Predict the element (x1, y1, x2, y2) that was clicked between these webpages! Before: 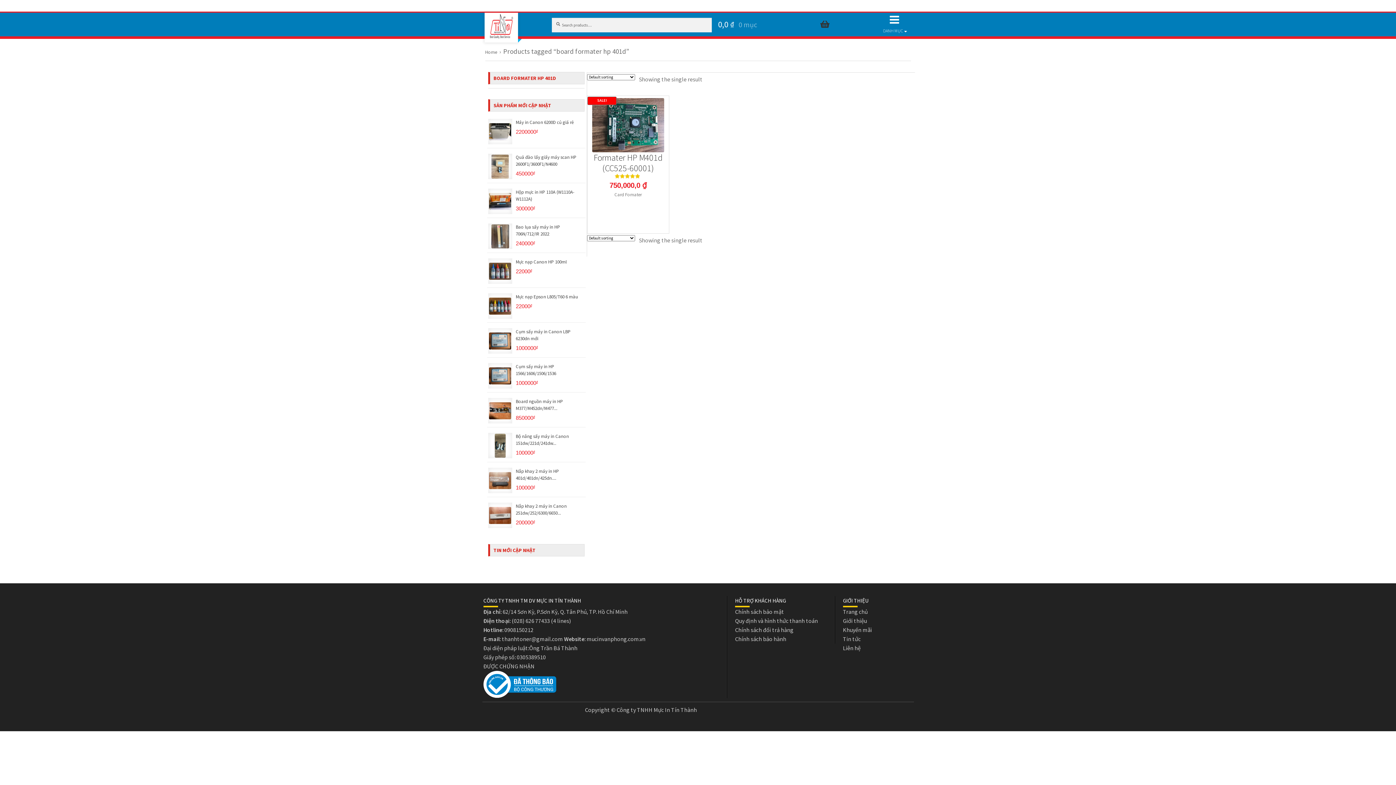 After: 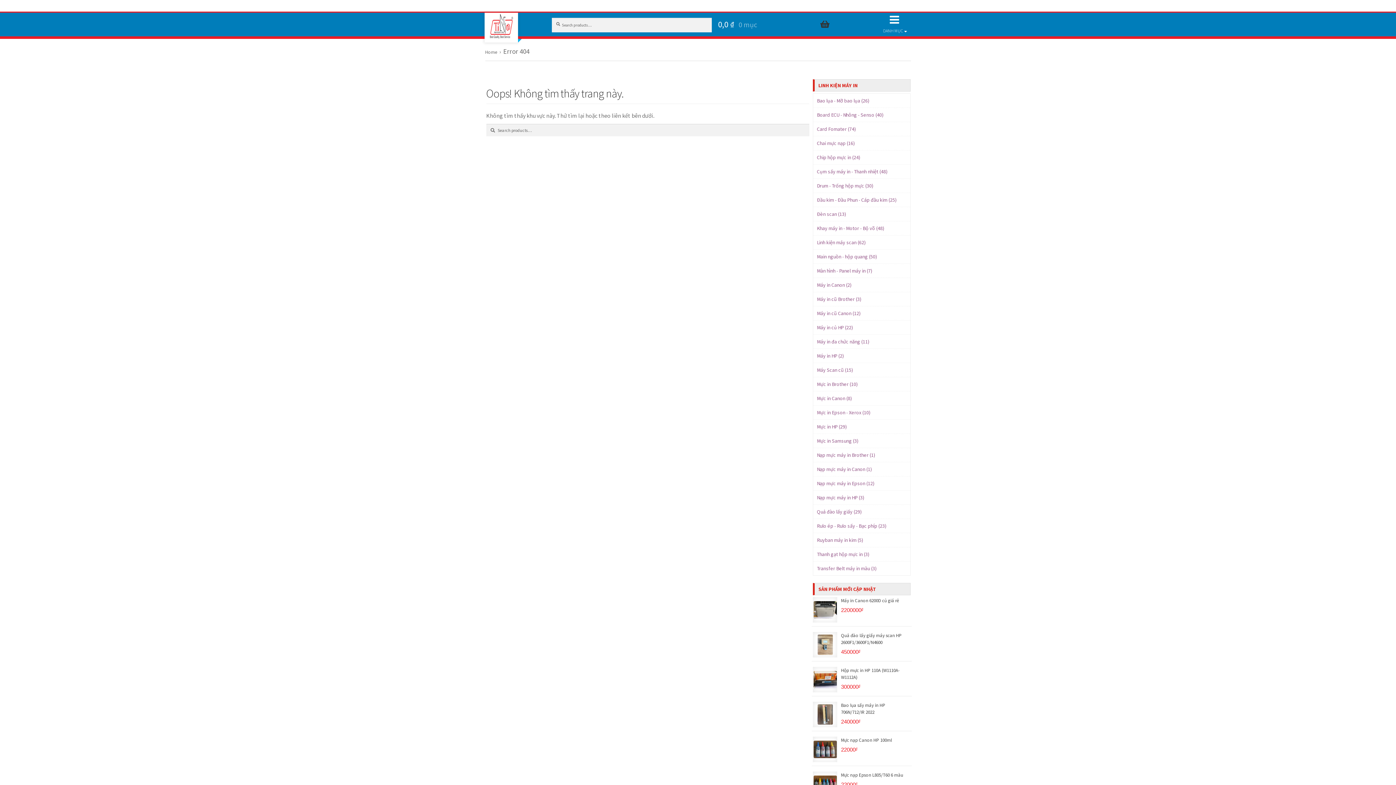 Action: bbox: (502, 635, 563, 642) label: thanhtoner@gmail.com